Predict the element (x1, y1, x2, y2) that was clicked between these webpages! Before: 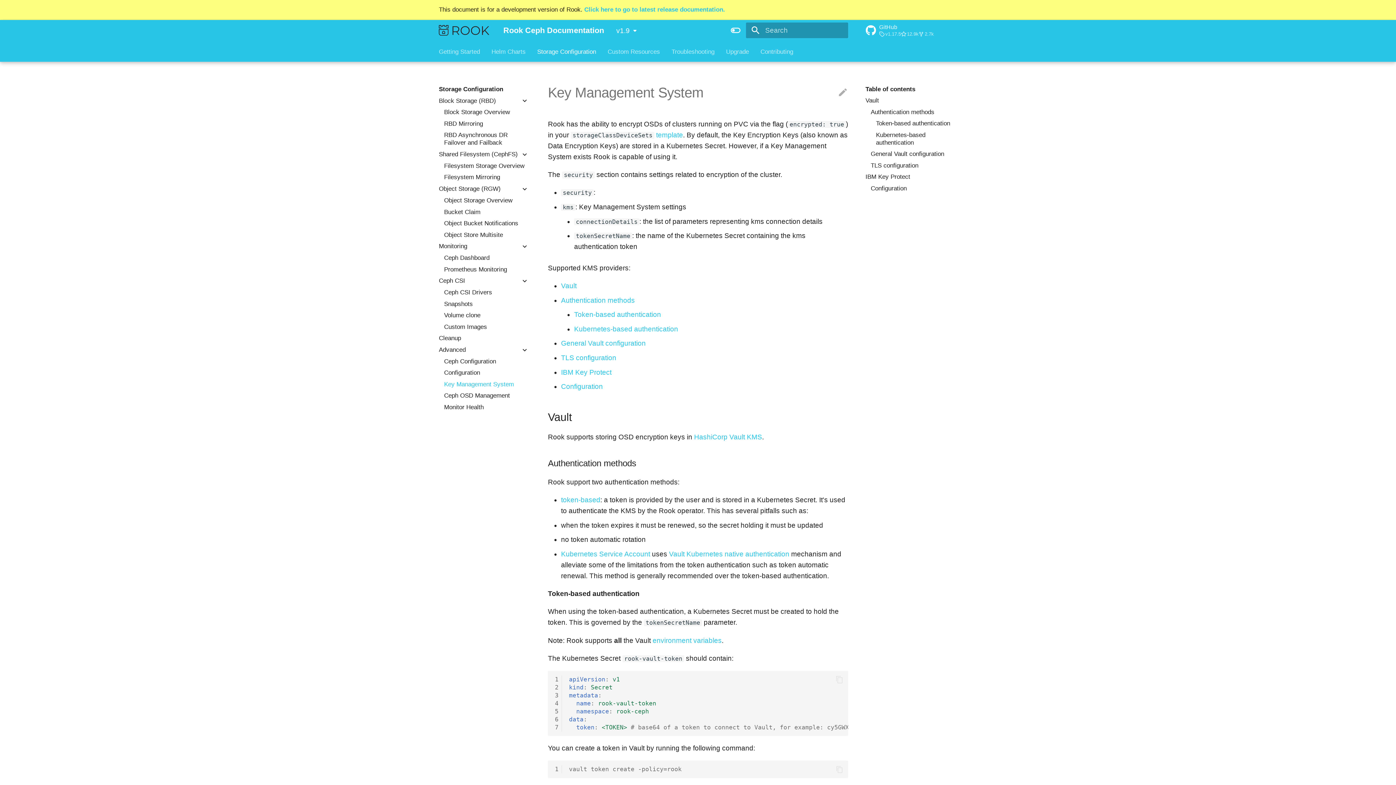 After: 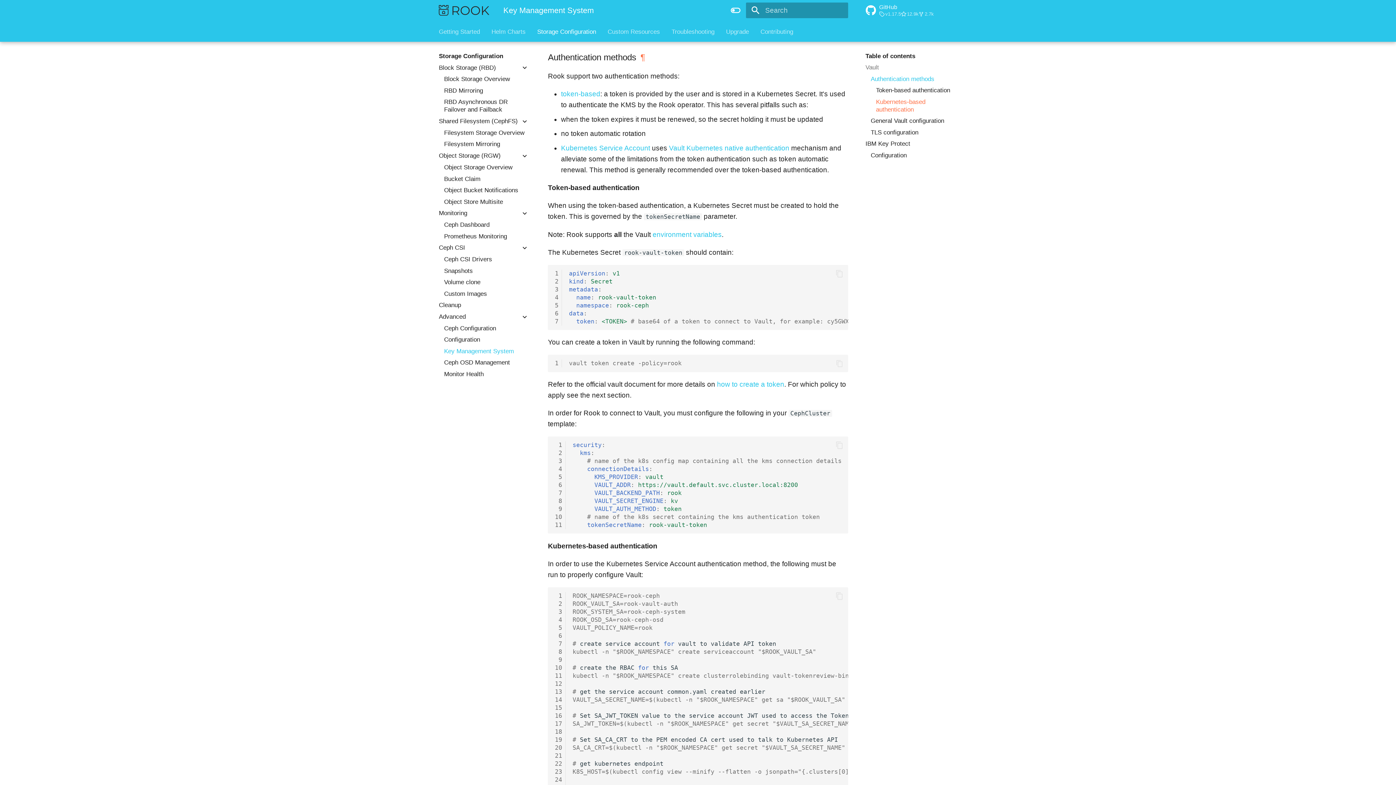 Action: bbox: (870, 108, 955, 115) label: Authentication methods